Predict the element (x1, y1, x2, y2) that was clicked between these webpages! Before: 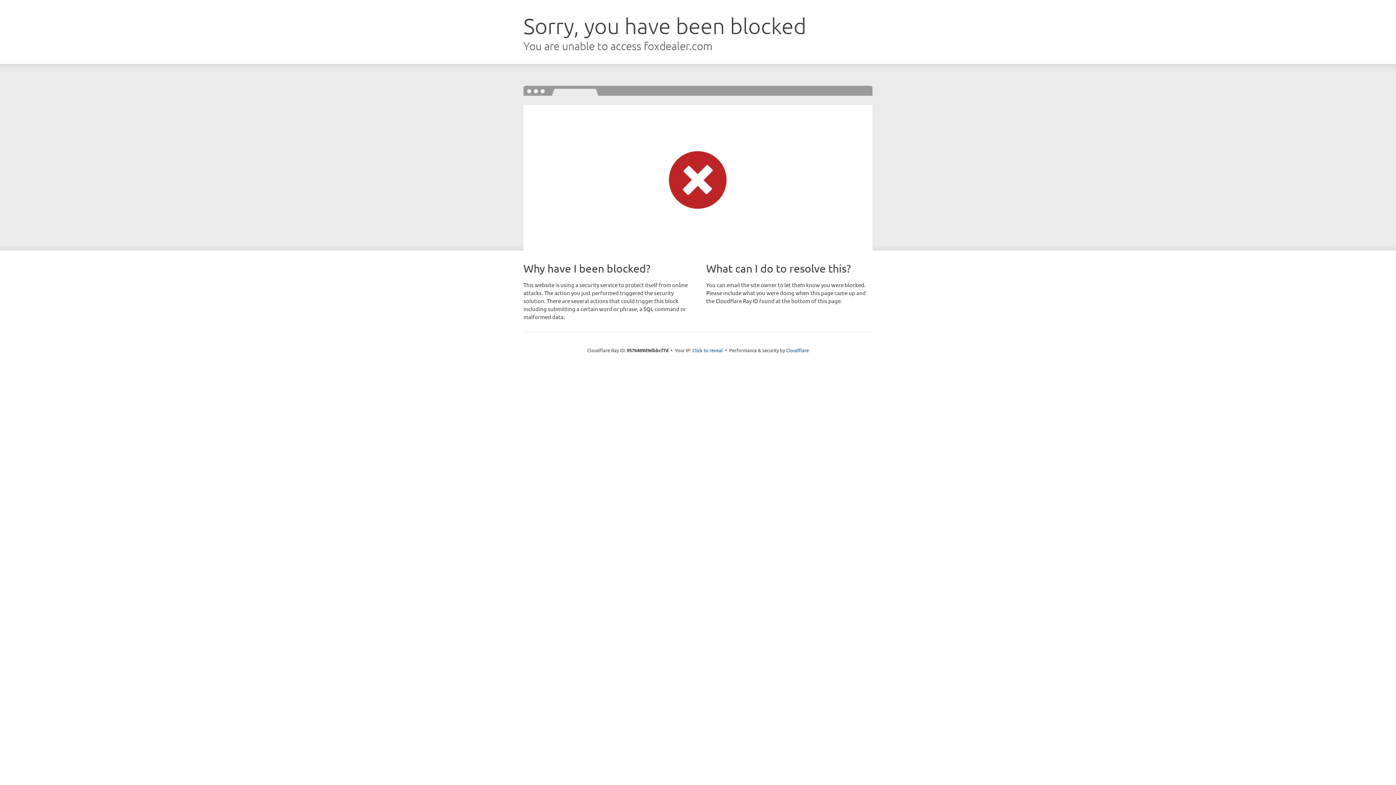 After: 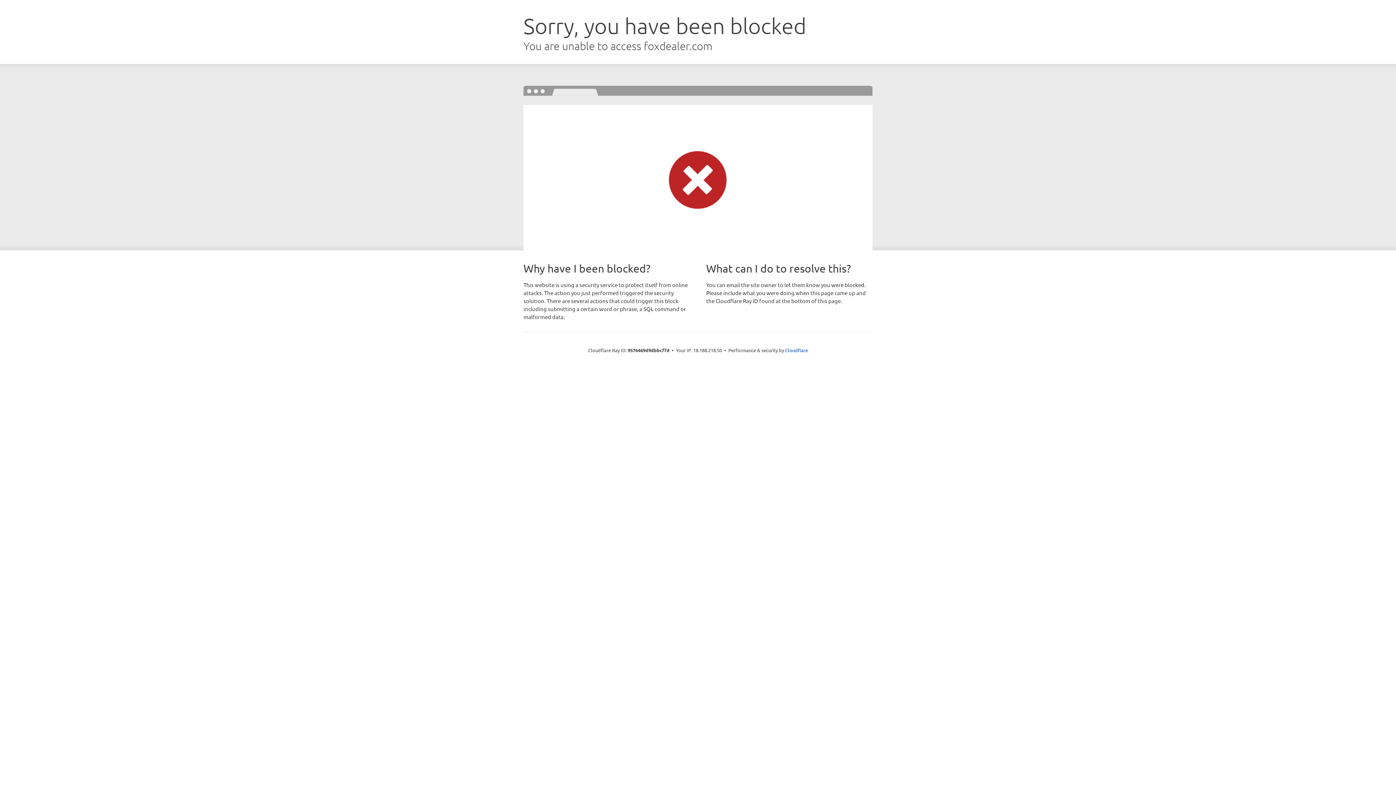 Action: label: Click to reveal bbox: (692, 346, 723, 353)